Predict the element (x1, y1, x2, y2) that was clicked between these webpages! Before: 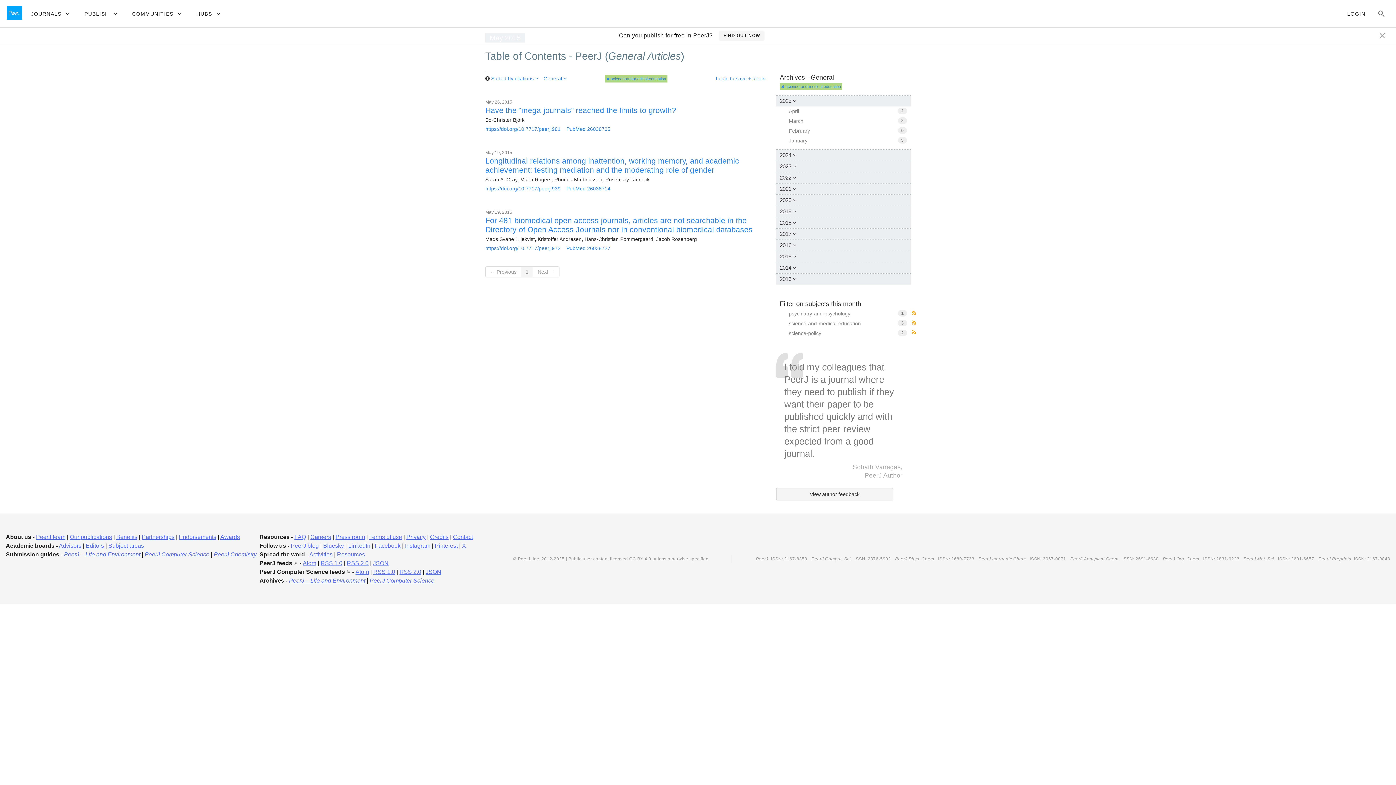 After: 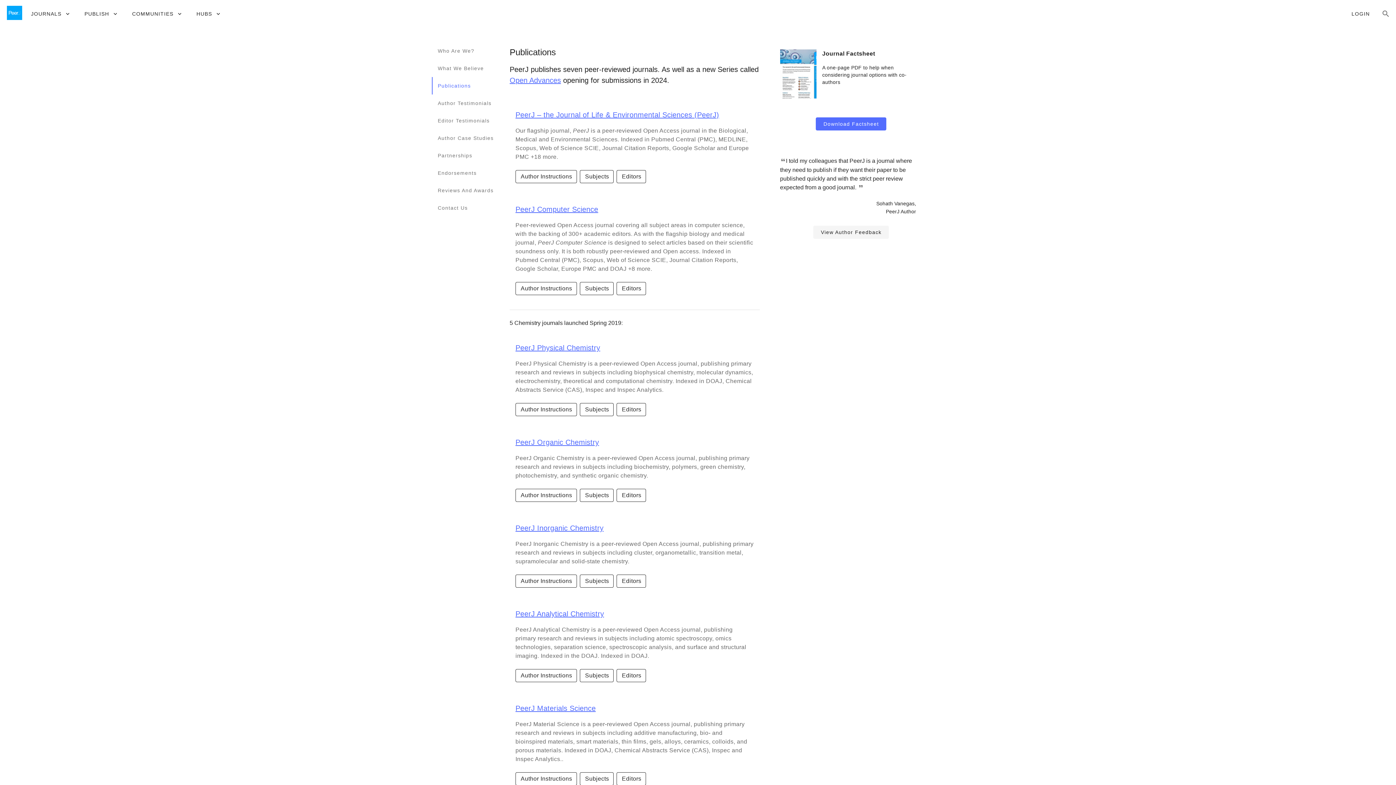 Action: label: Our publications bbox: (69, 534, 112, 540)